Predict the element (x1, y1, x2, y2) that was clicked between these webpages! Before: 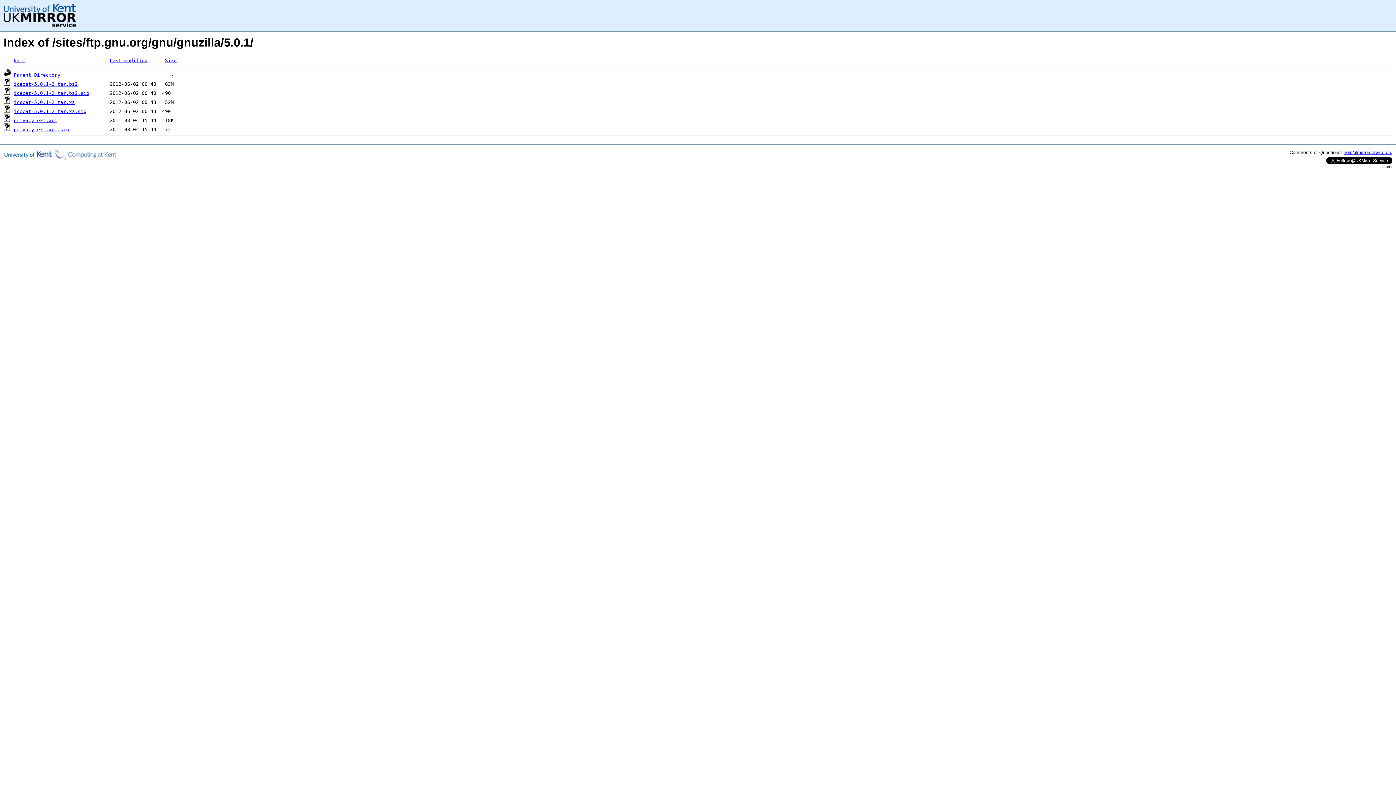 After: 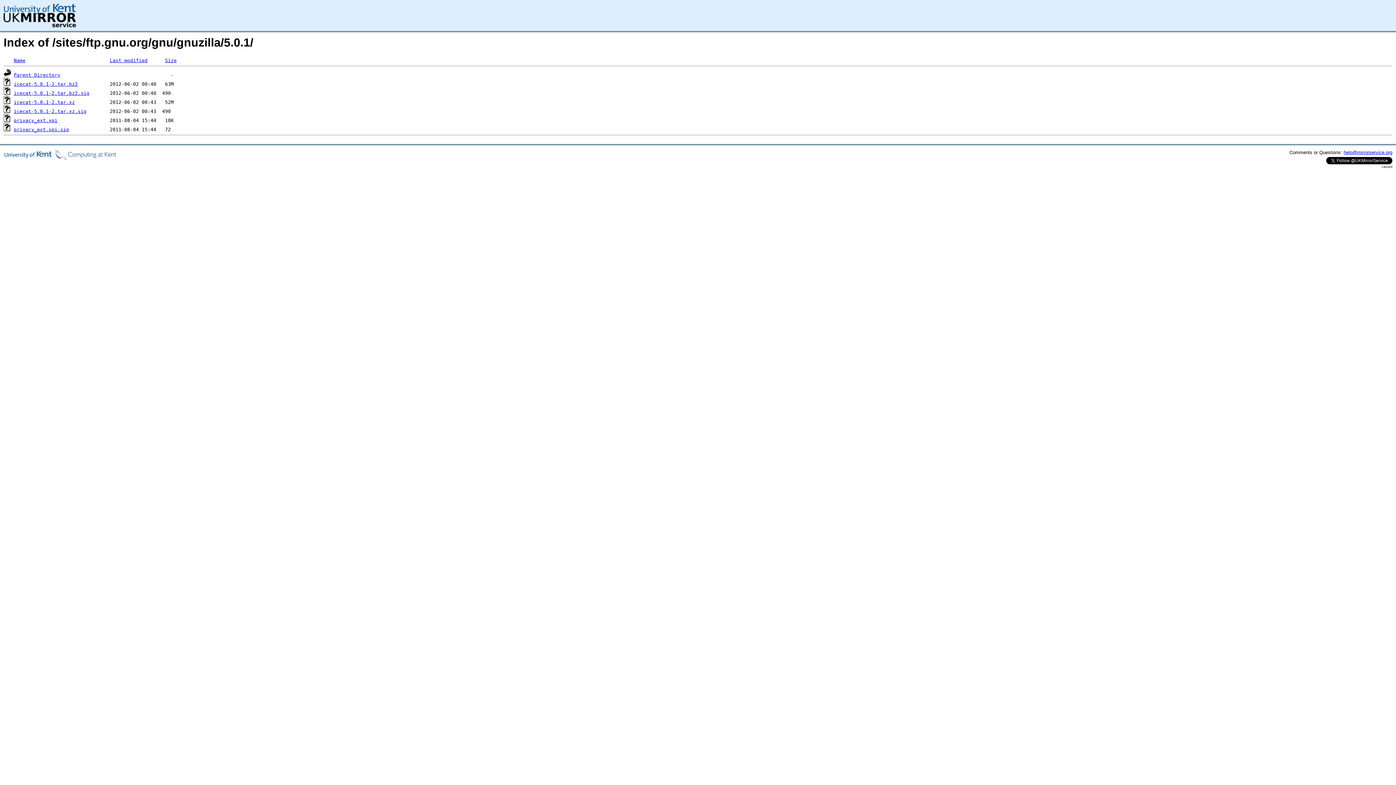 Action: bbox: (13, 81, 77, 86) label: icecat-5.0.1-2.tar.bz2